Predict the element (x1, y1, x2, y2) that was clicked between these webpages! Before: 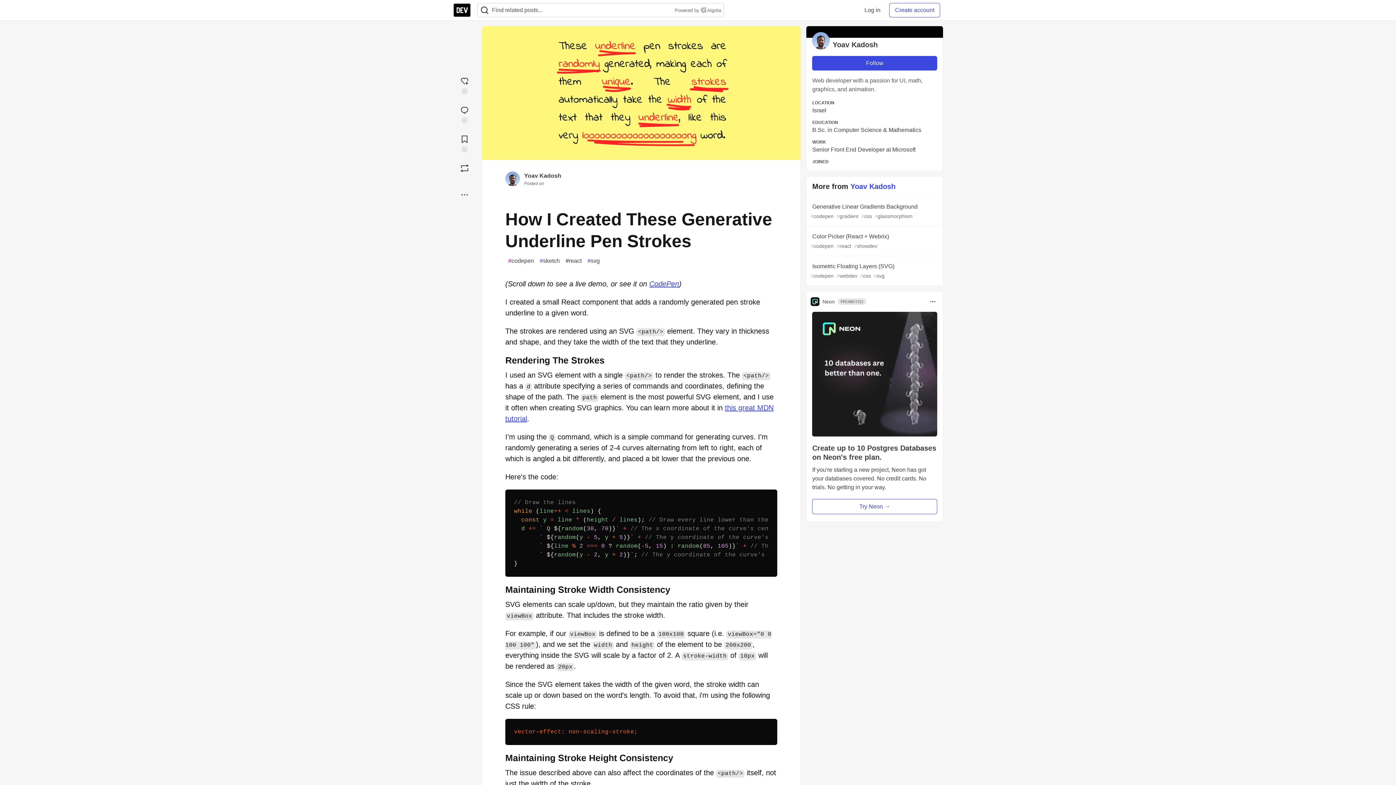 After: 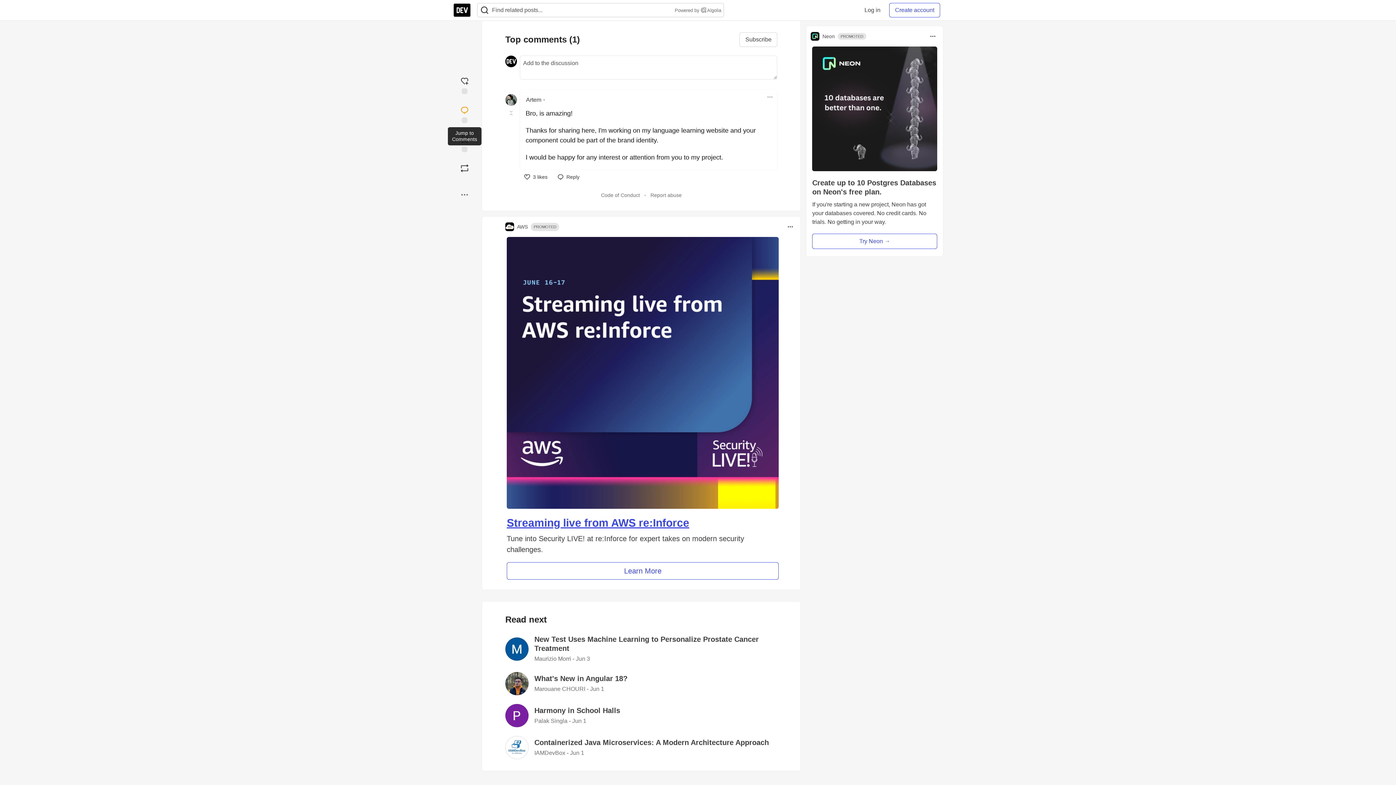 Action: label: Jump to Comments bbox: (453, 102, 476, 125)